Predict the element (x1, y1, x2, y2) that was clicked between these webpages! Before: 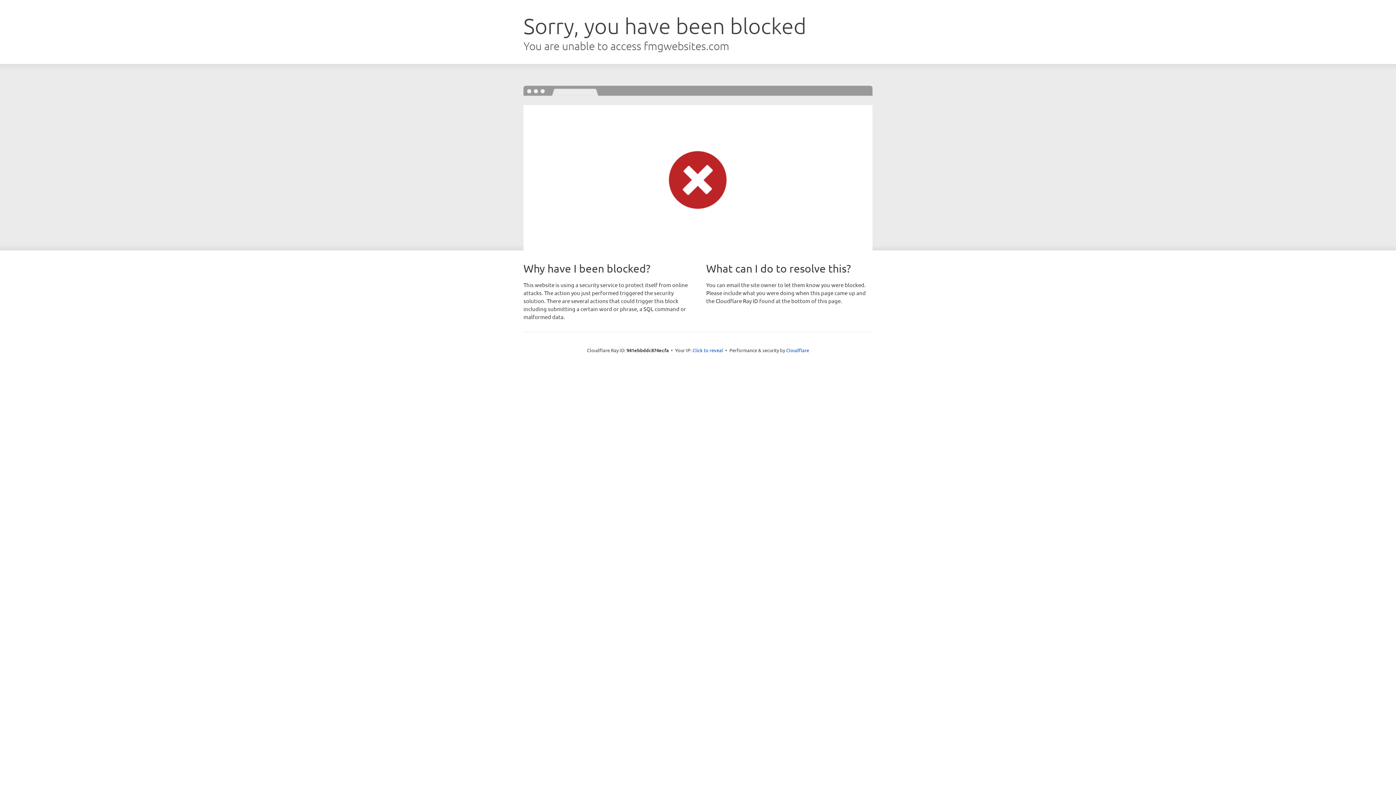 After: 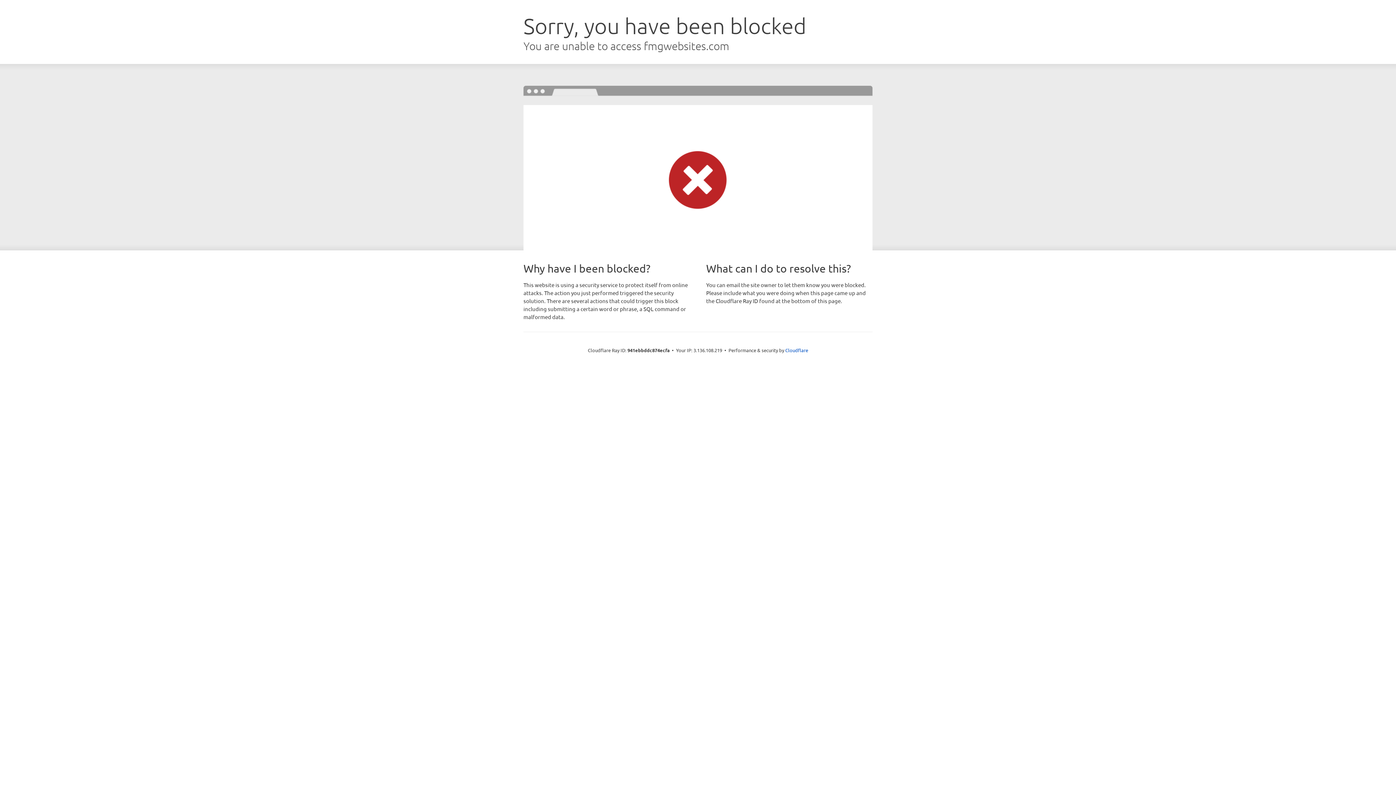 Action: bbox: (692, 346, 723, 353) label: Click to reveal